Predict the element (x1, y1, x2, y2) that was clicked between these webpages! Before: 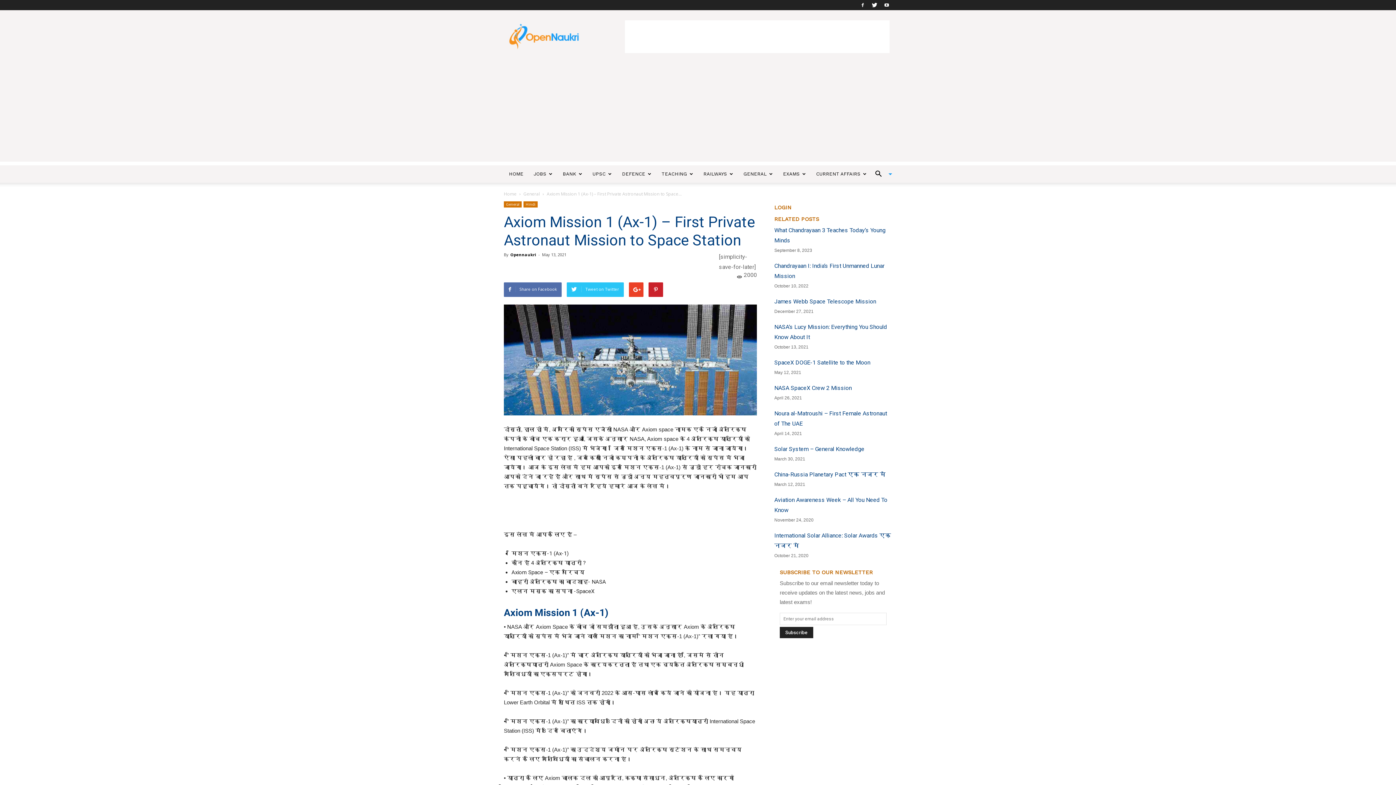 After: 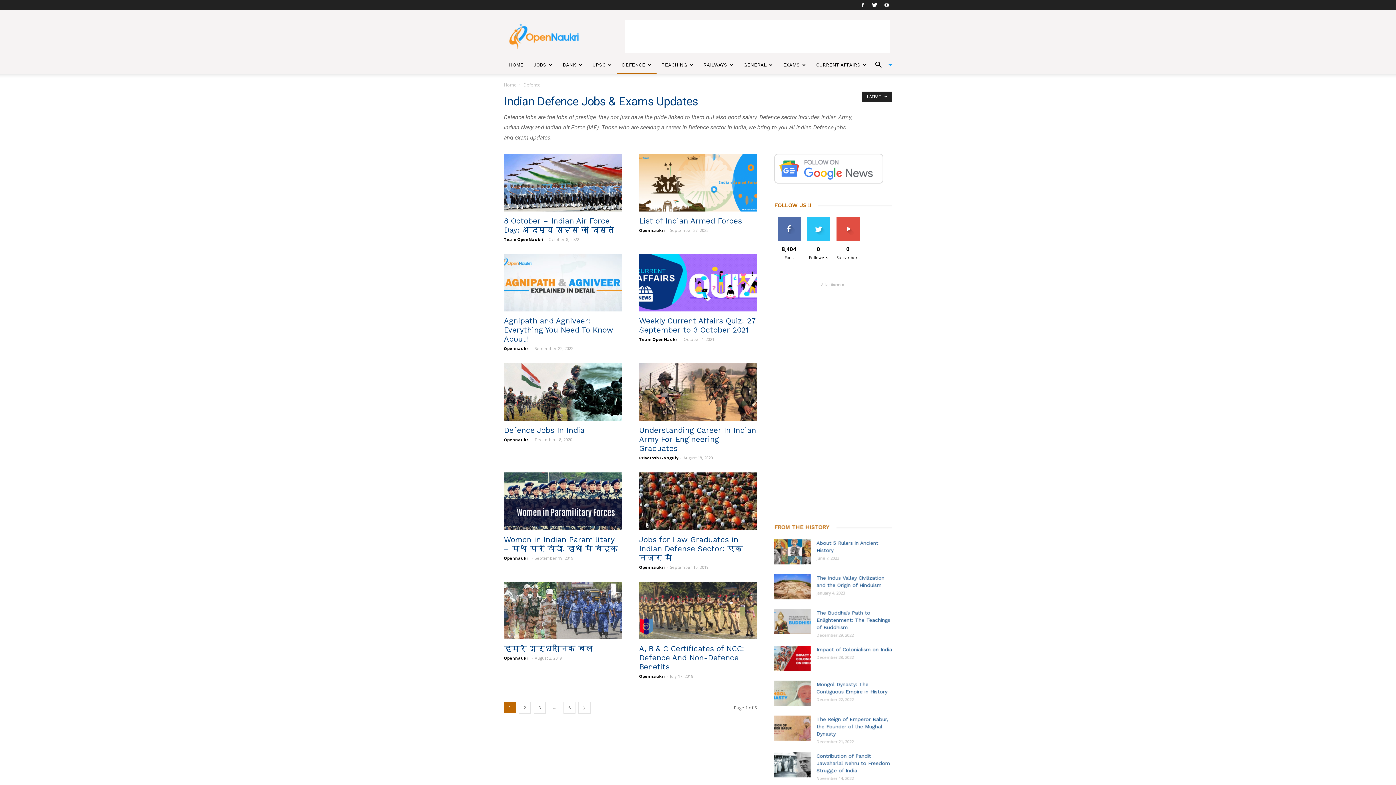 Action: bbox: (617, 165, 656, 182) label: DEFENCE